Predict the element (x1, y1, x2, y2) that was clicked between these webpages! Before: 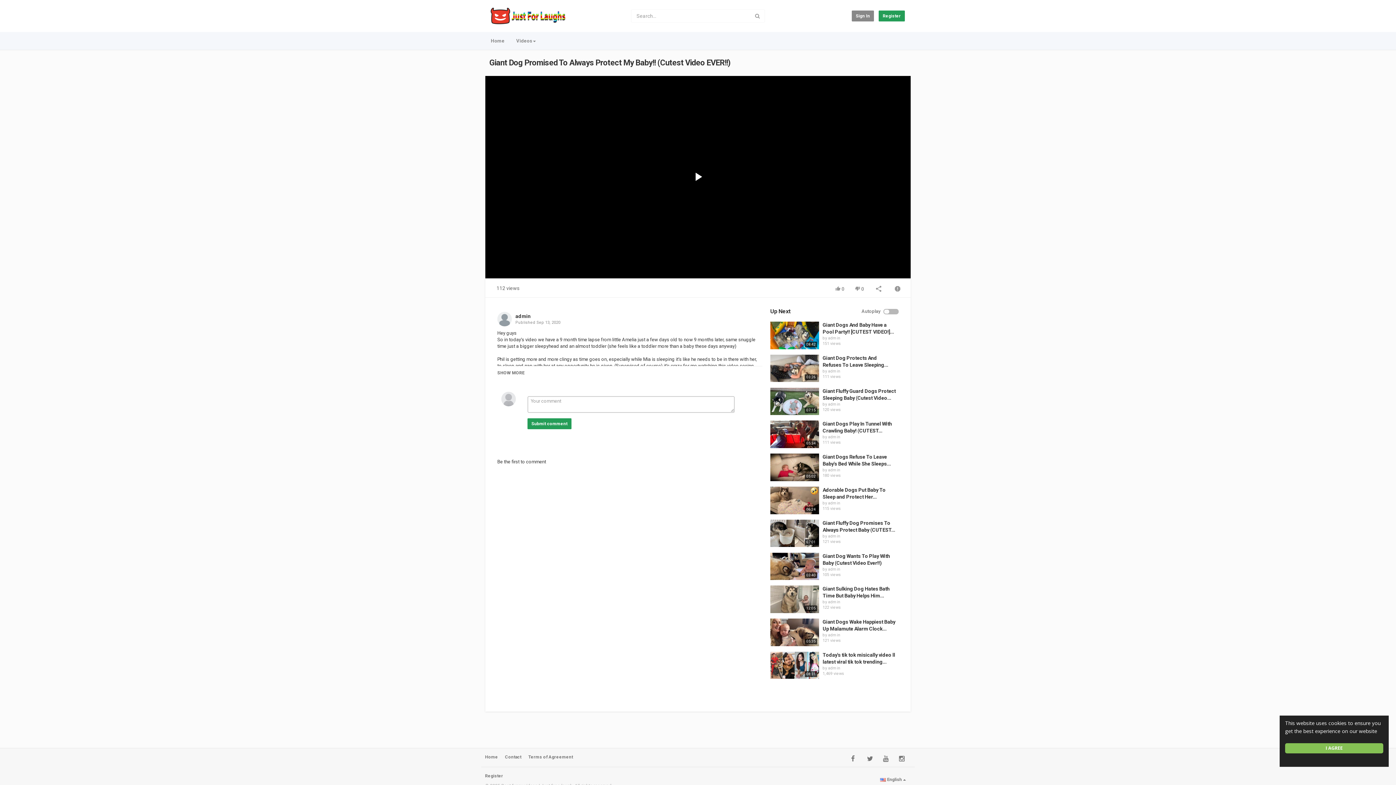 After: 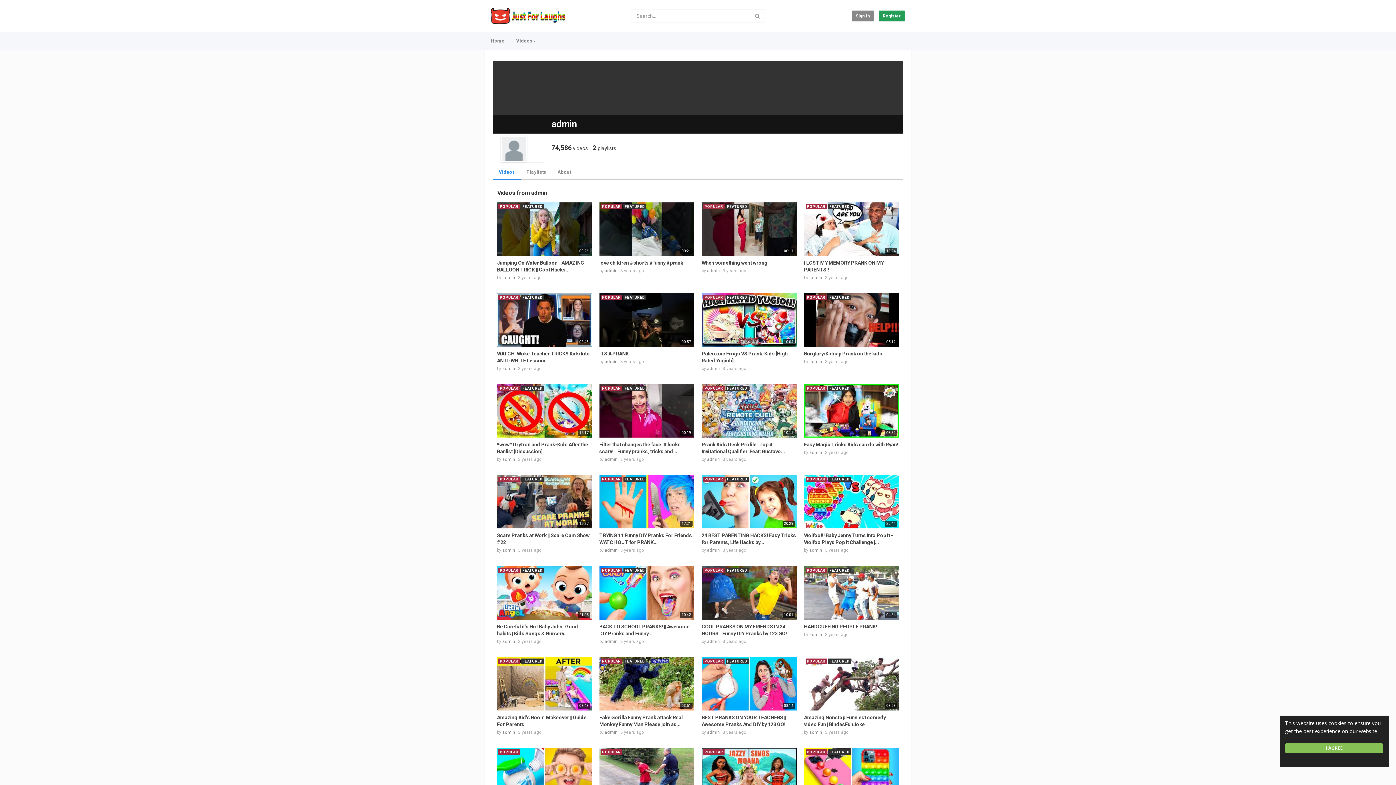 Action: label: admin bbox: (828, 534, 840, 538)